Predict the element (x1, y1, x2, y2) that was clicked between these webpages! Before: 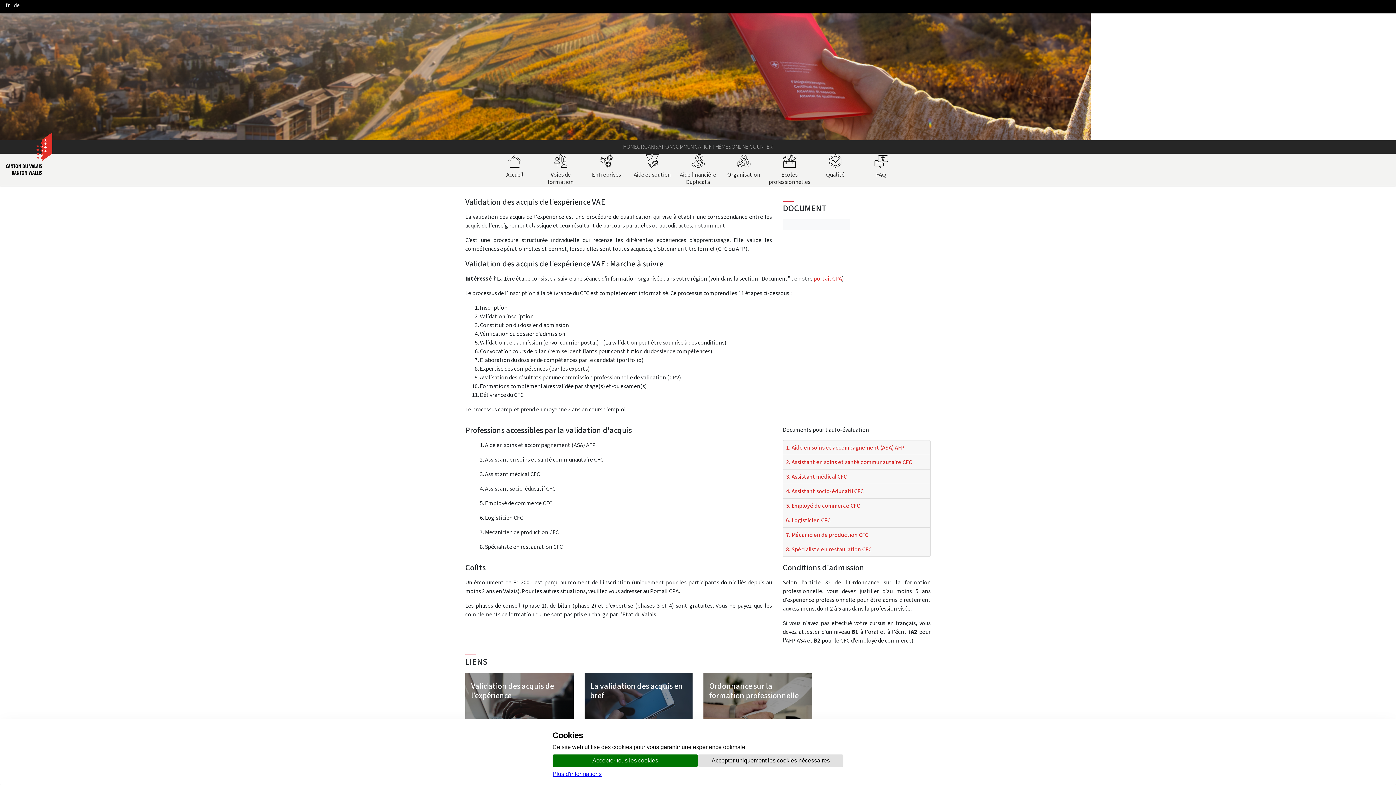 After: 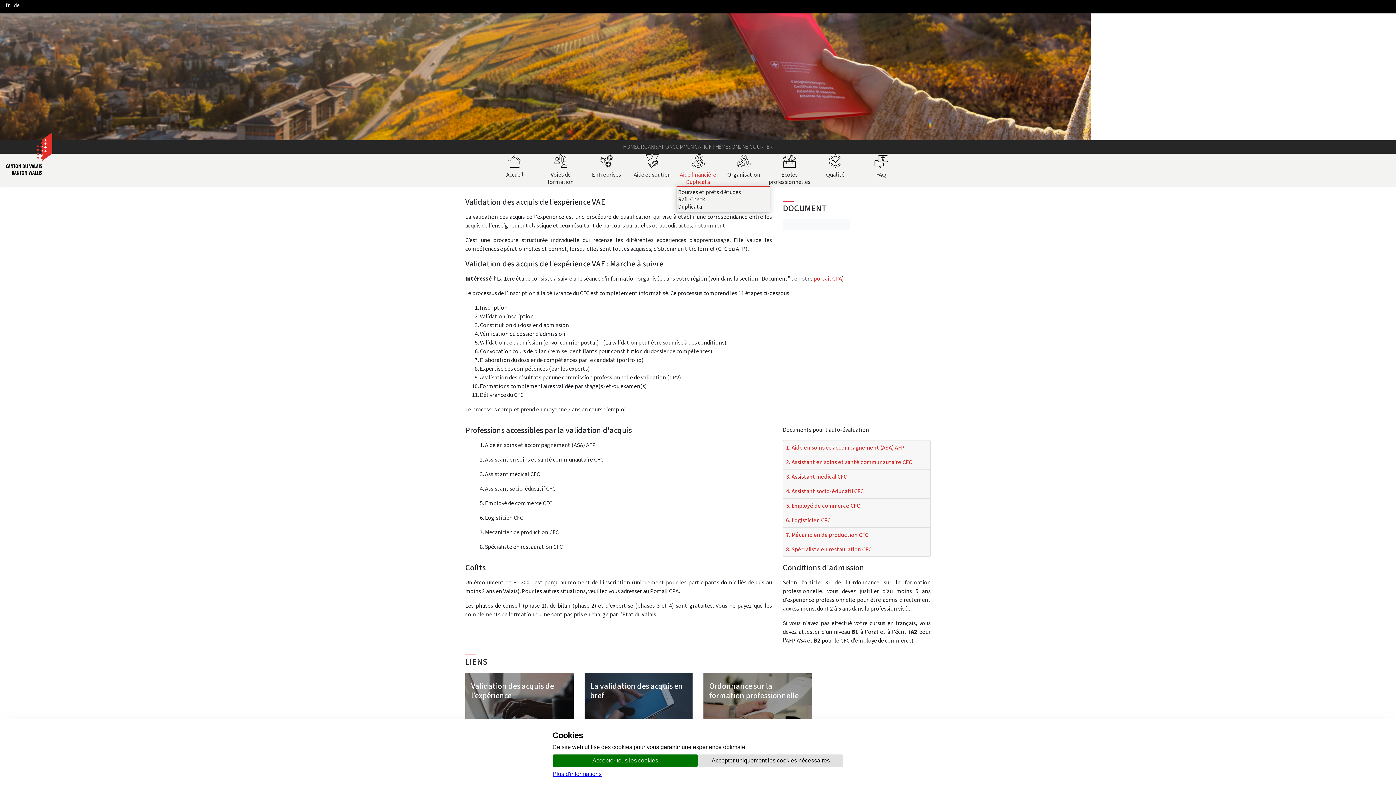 Action: label: Aide financière Duplicata bbox: (675, 153, 721, 185)